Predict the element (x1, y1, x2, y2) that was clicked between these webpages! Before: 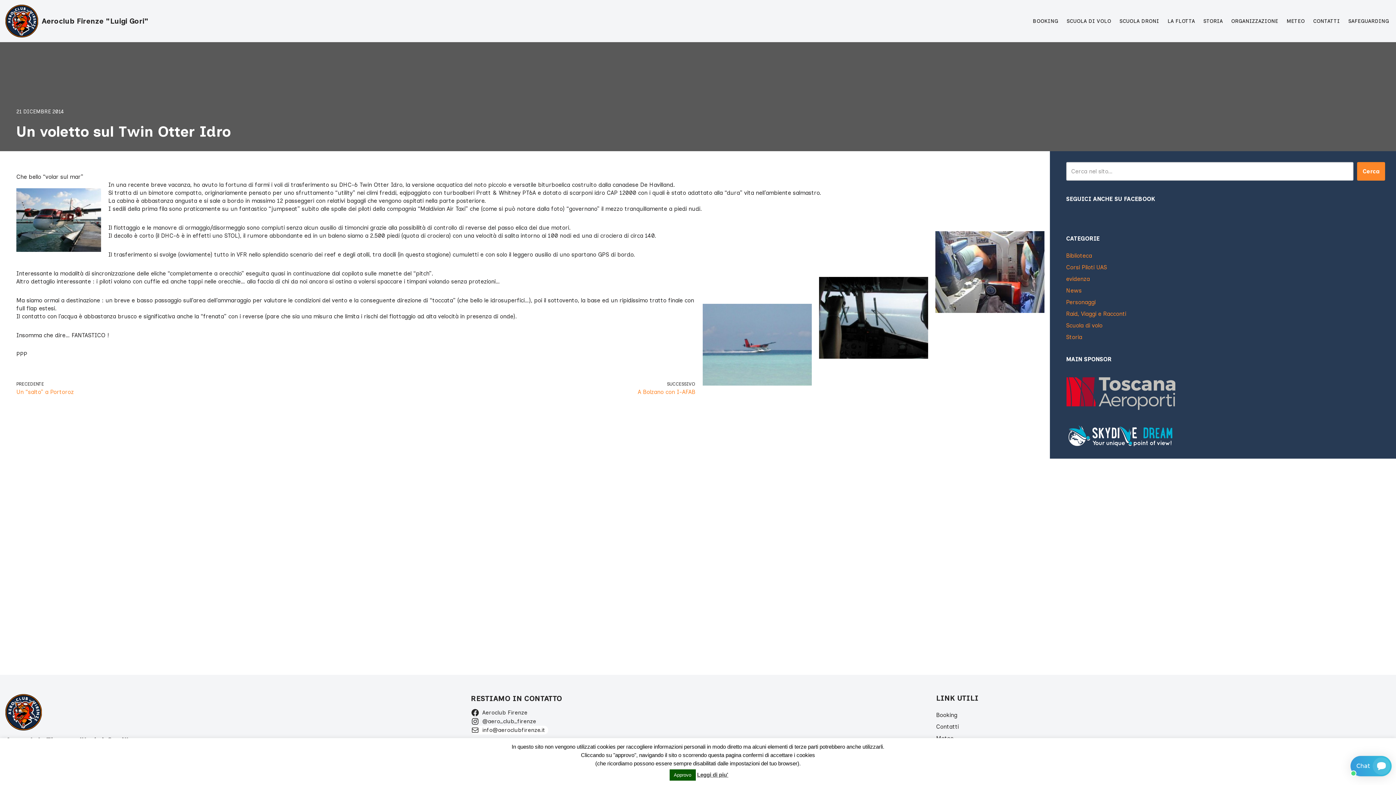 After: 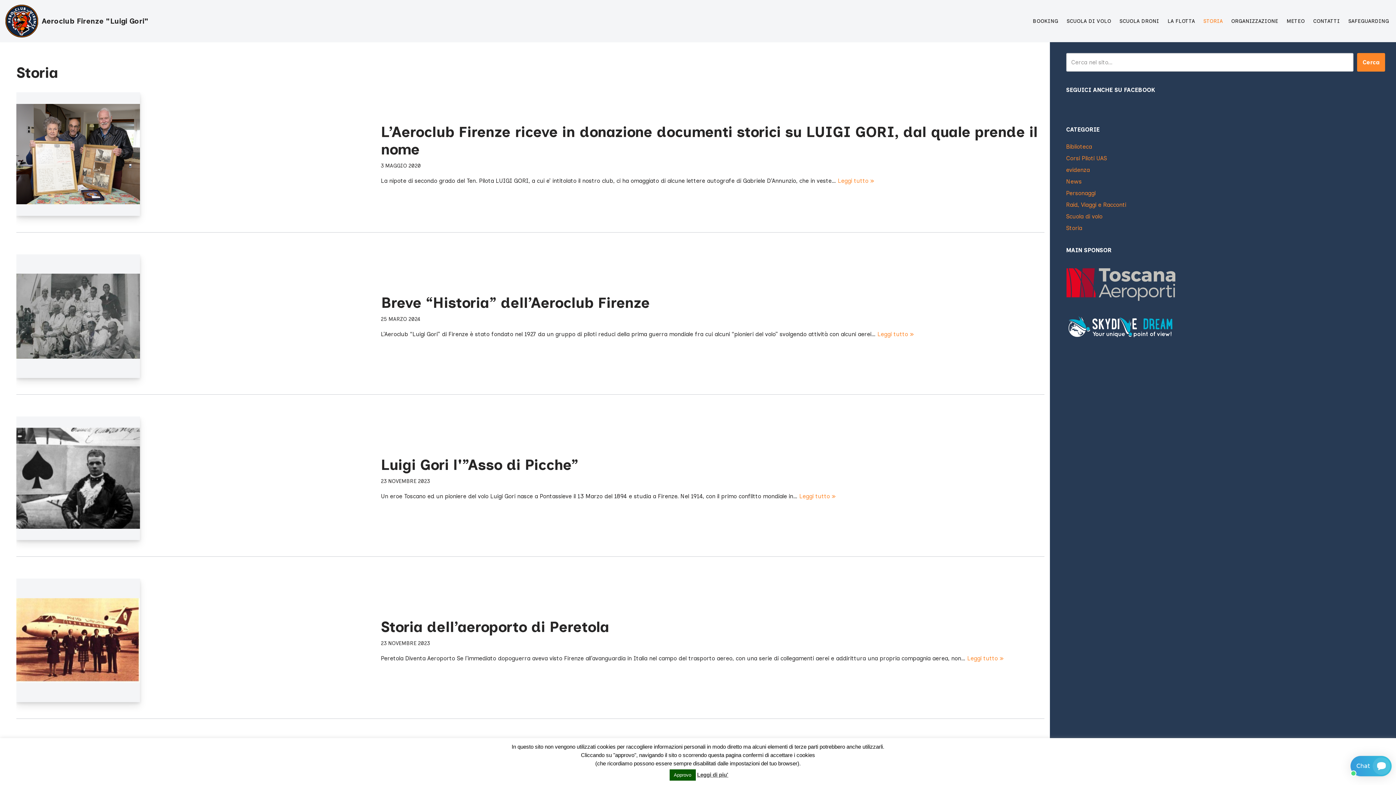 Action: label: Storia bbox: (1066, 333, 1082, 340)